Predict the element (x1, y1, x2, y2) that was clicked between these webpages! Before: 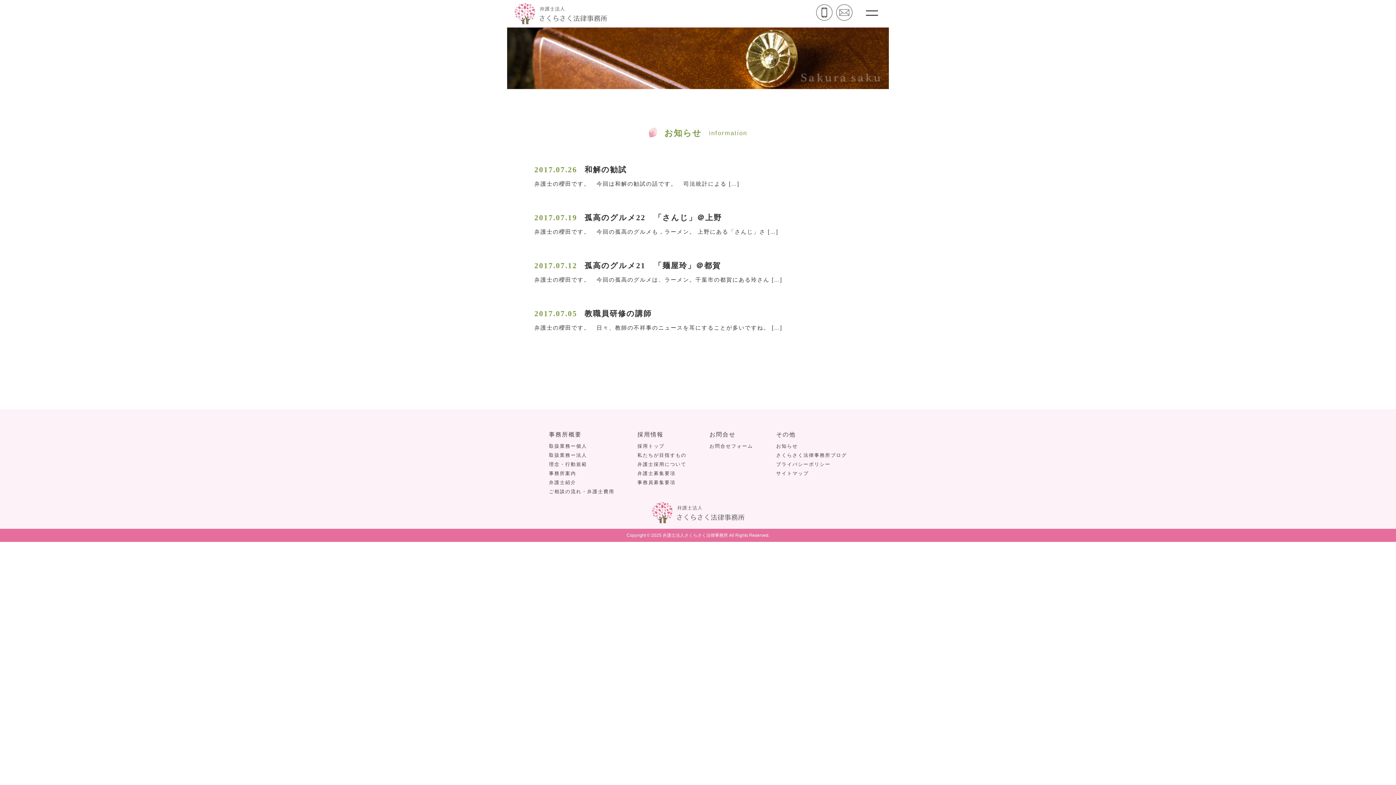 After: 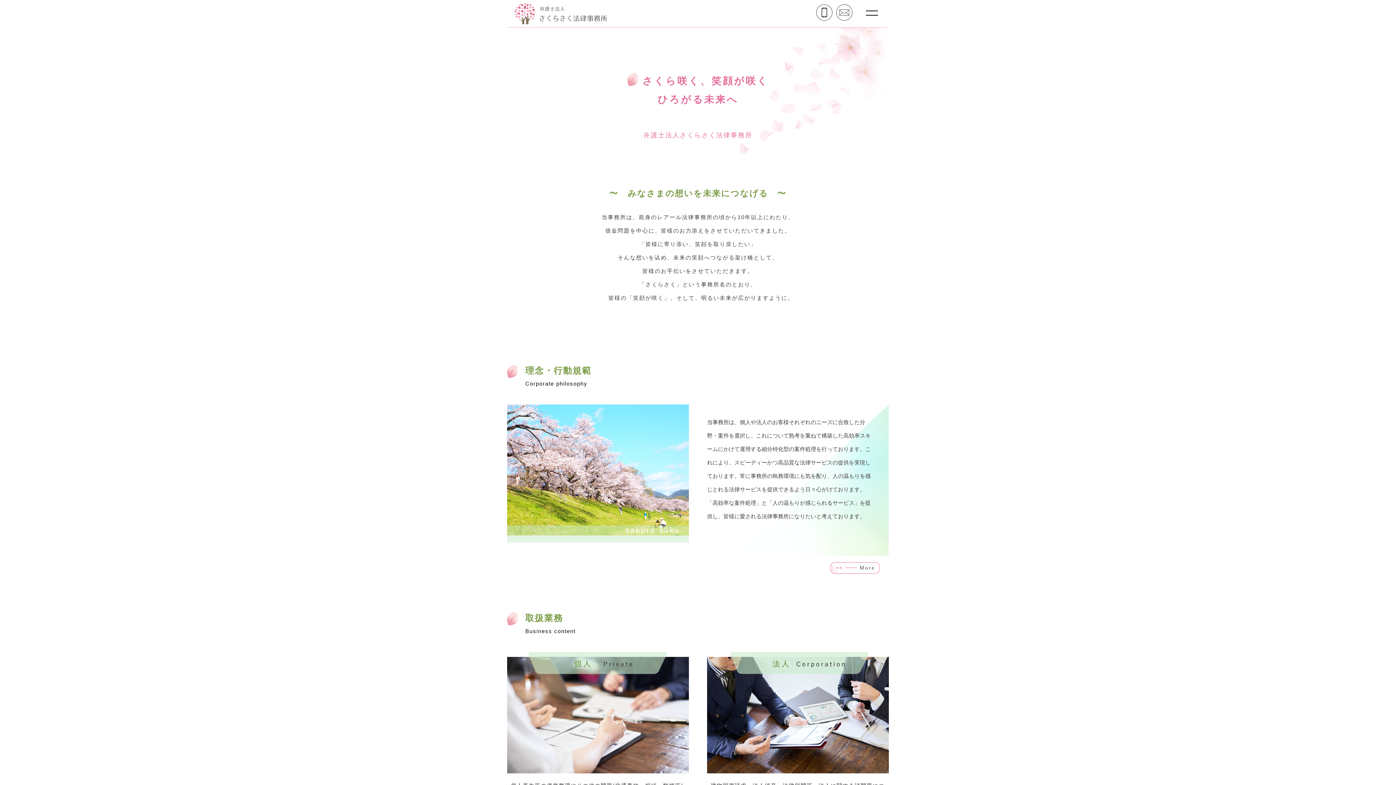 Action: bbox: (514, 3, 607, 24)